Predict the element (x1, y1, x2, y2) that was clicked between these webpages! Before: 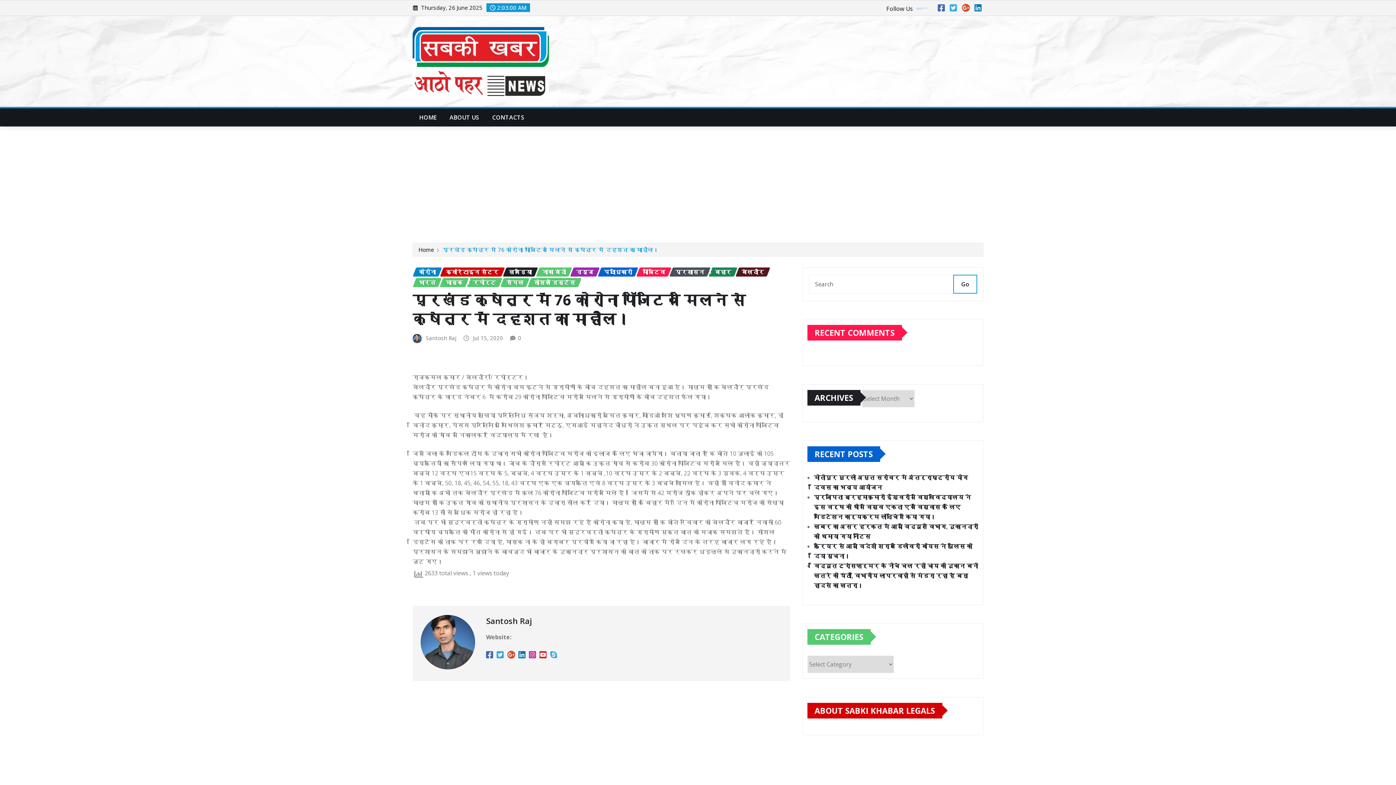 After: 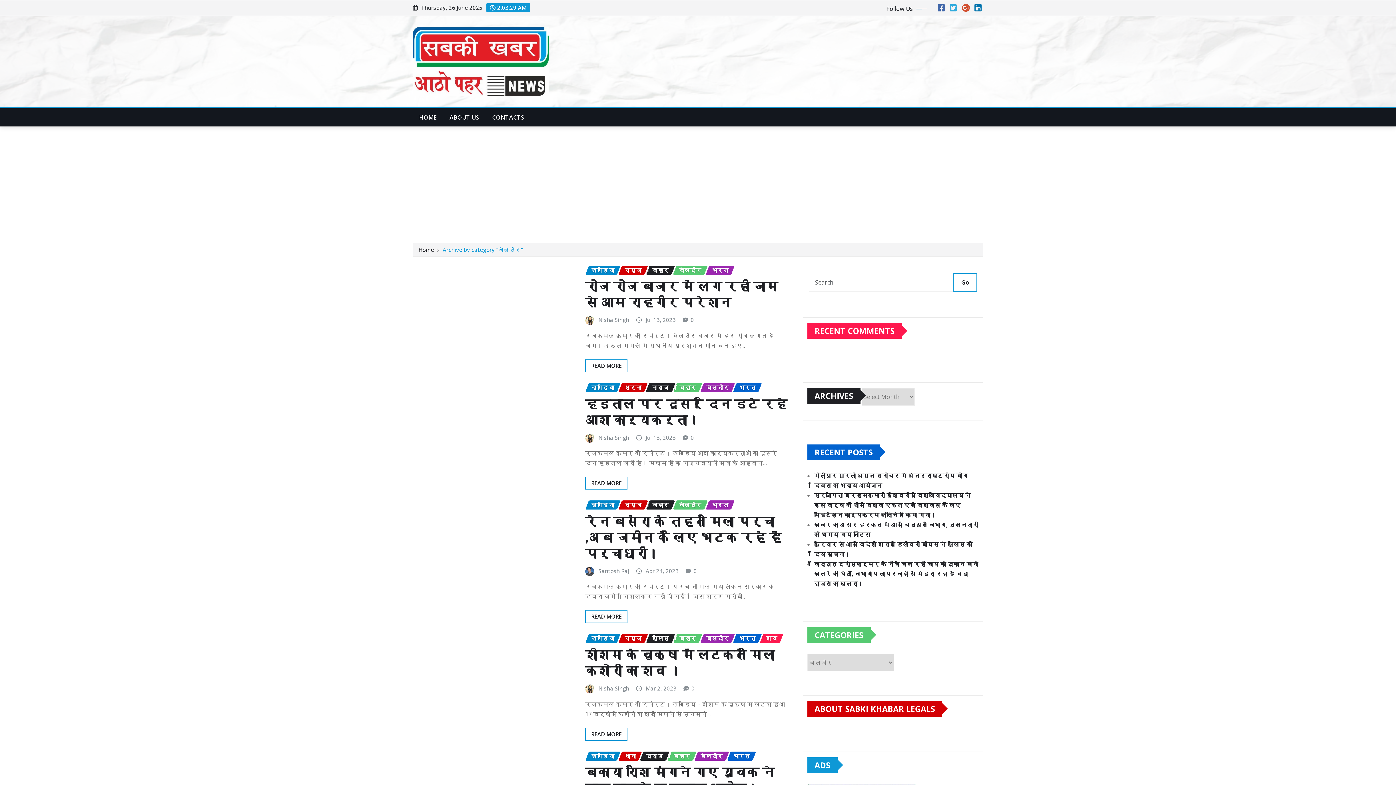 Action: label: बेलदौर bbox: (735, 267, 770, 276)